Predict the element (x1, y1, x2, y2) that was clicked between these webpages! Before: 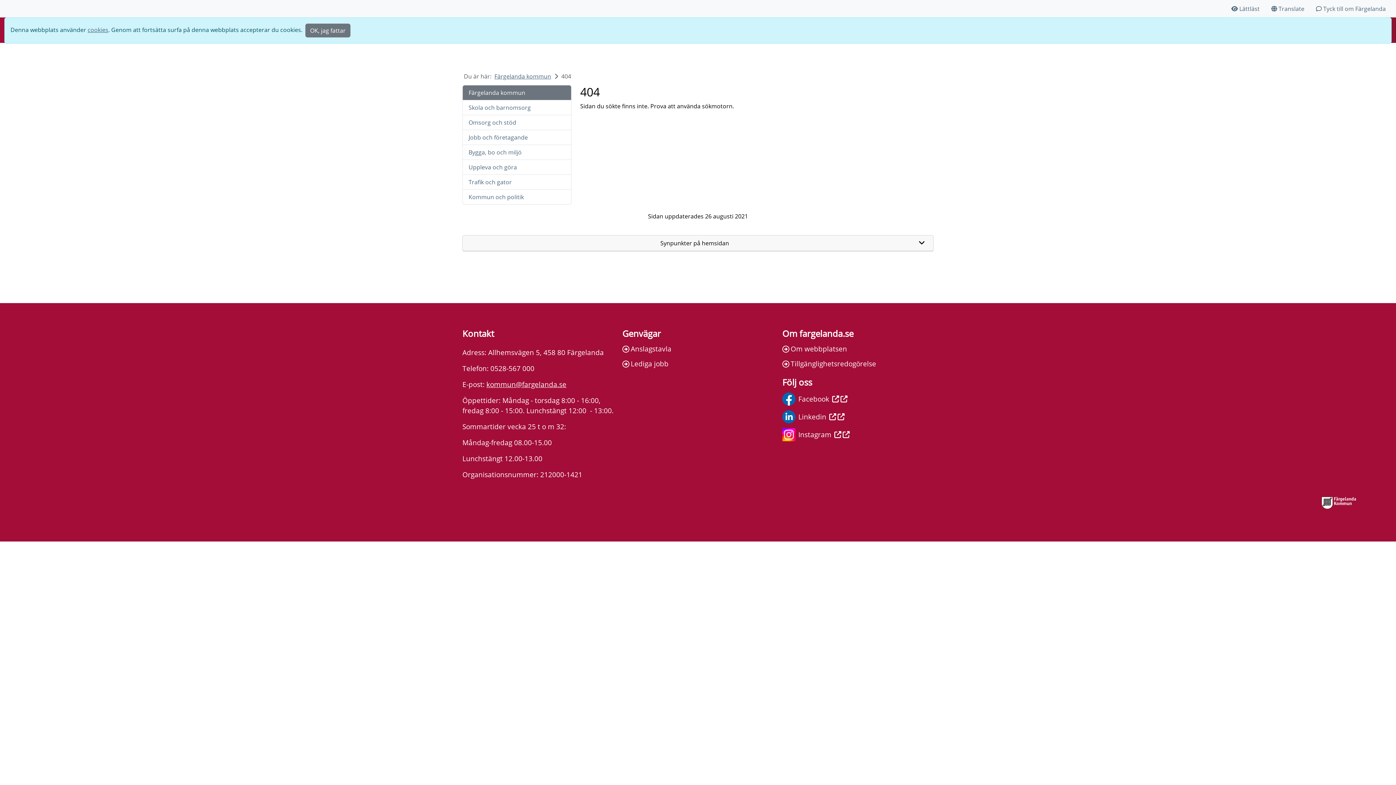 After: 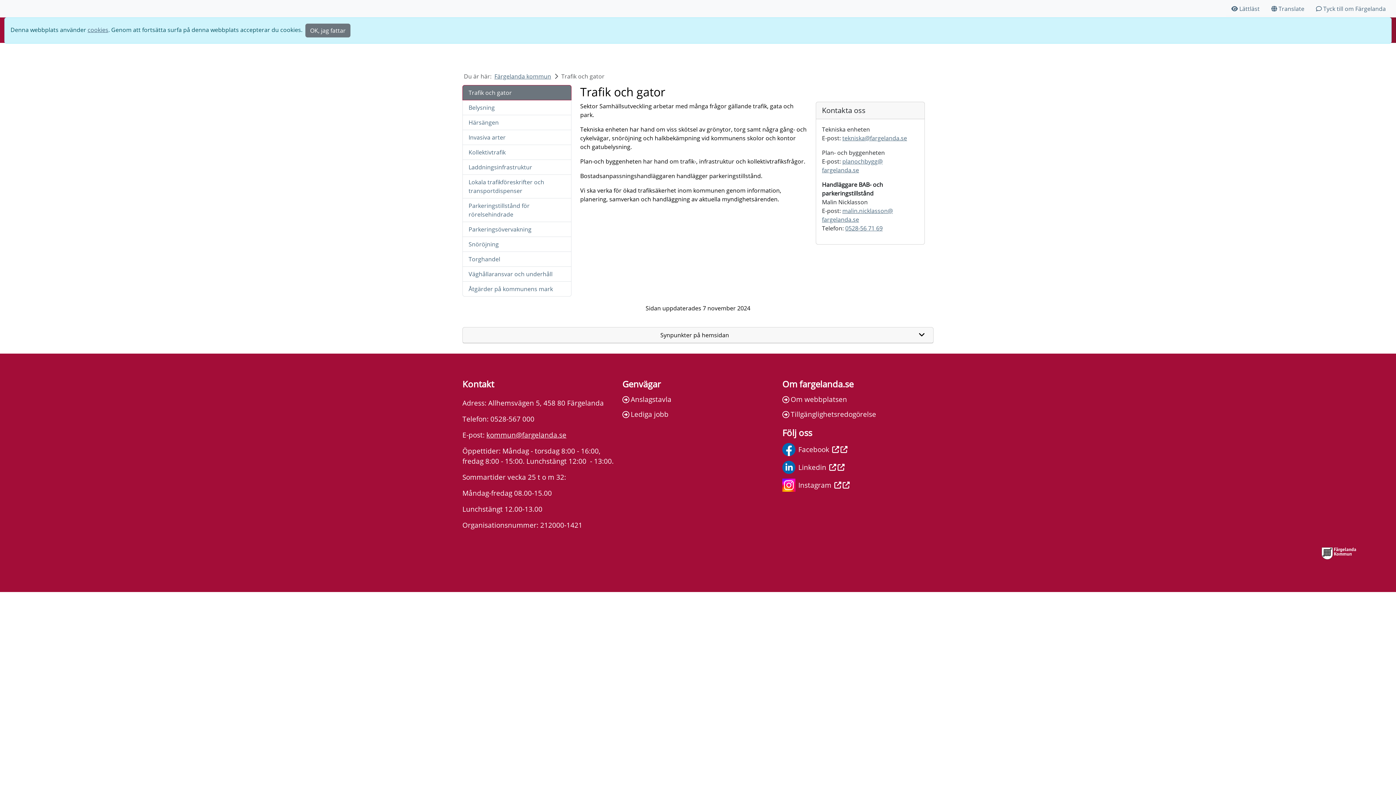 Action: label: Trafik och gator bbox: (462, 174, 571, 189)